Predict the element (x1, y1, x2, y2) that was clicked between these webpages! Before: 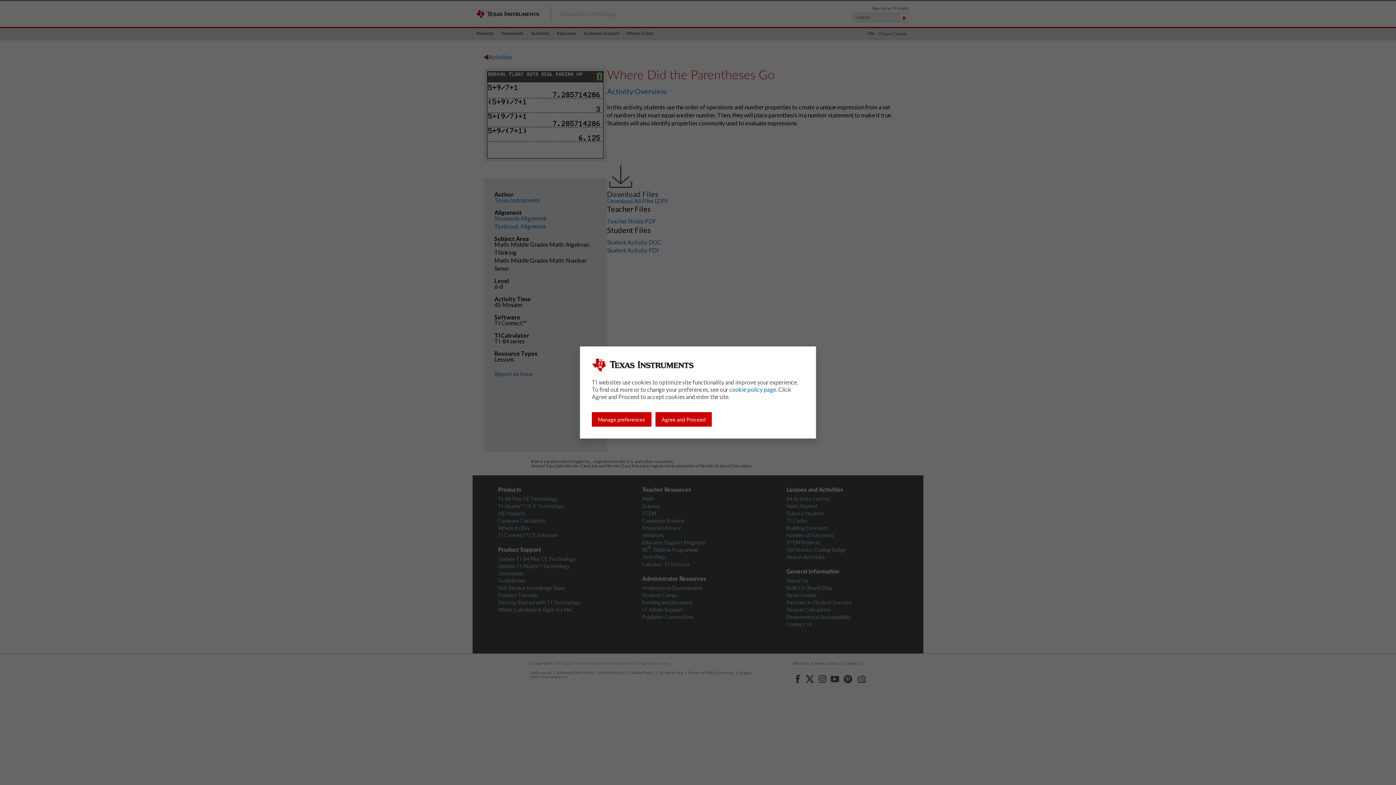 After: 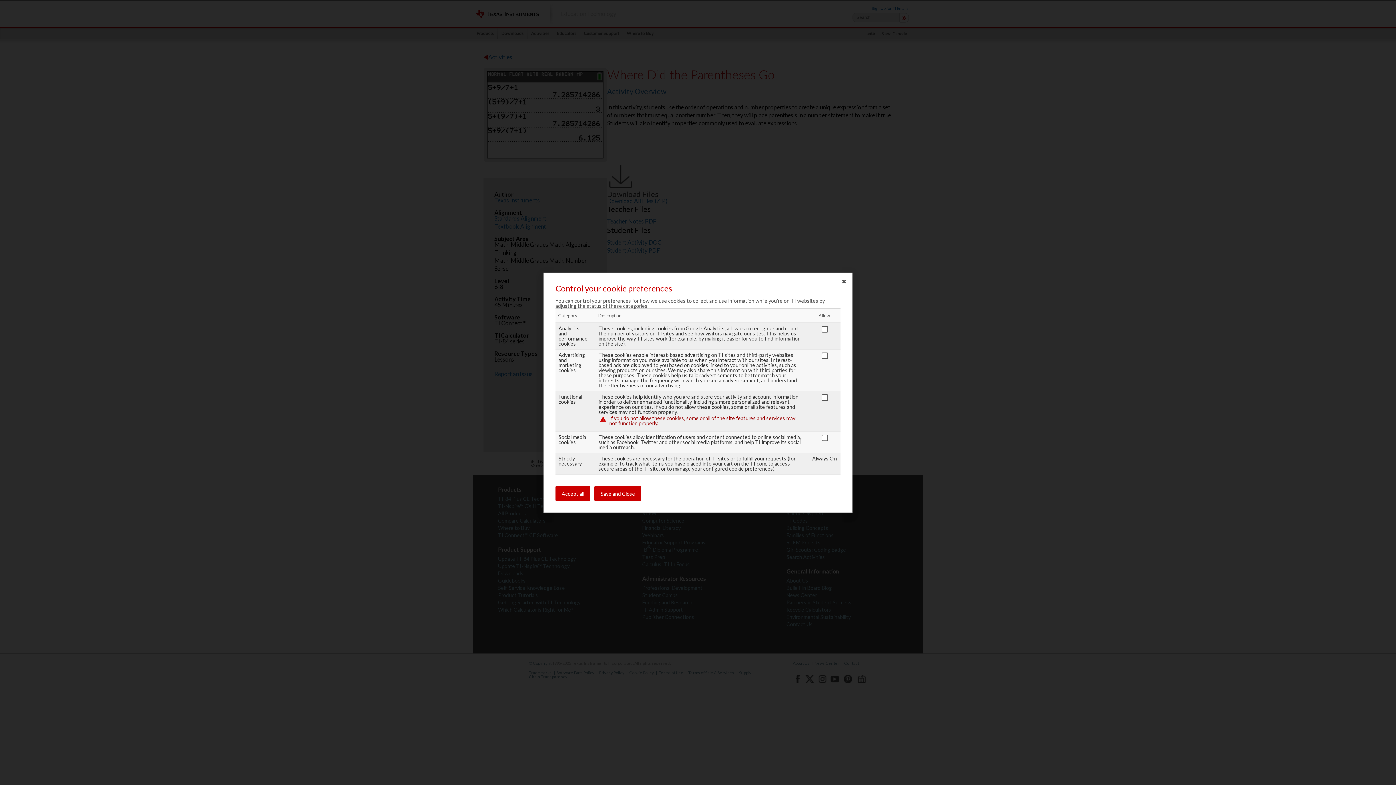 Action: label: Manage preferences bbox: (592, 412, 651, 426)